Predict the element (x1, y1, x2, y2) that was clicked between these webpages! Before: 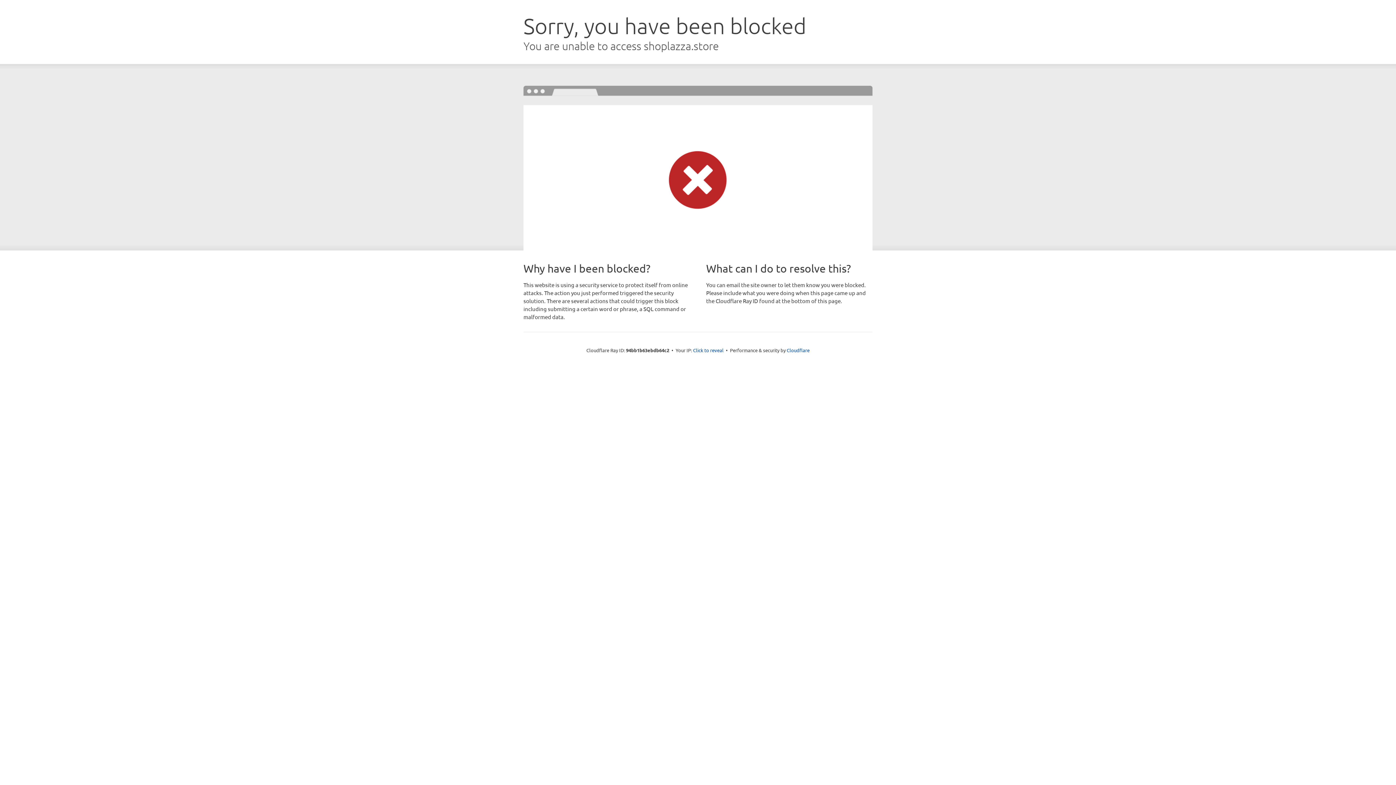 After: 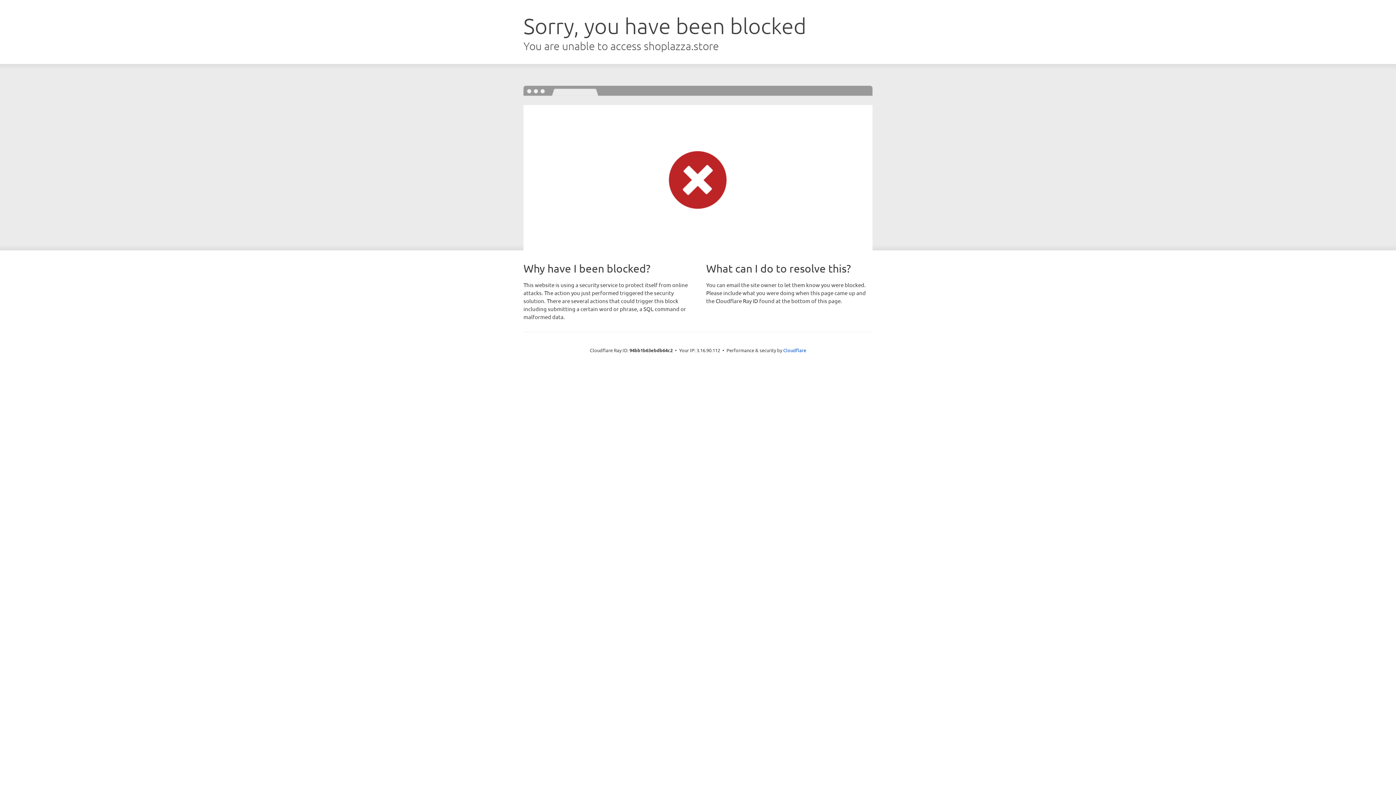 Action: bbox: (693, 346, 723, 353) label: Click to reveal